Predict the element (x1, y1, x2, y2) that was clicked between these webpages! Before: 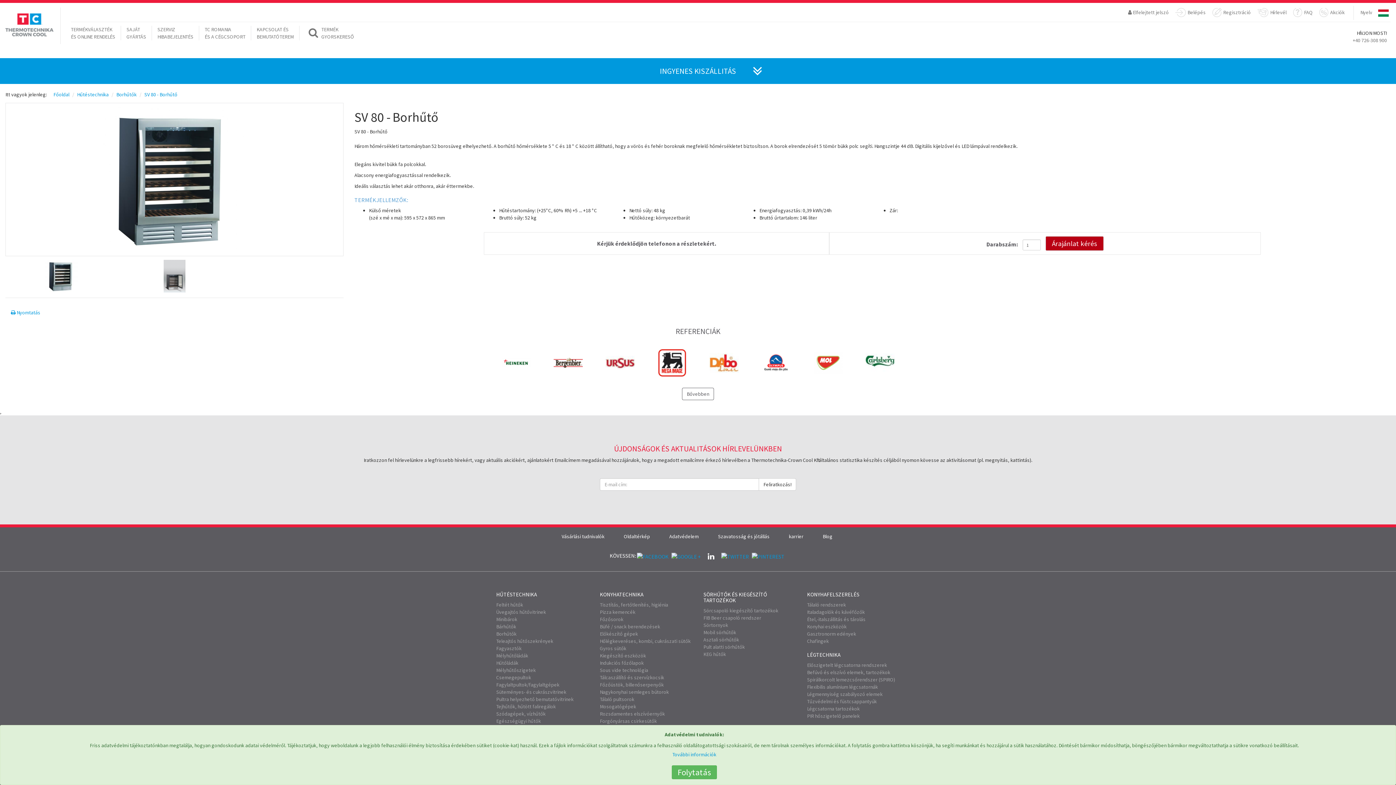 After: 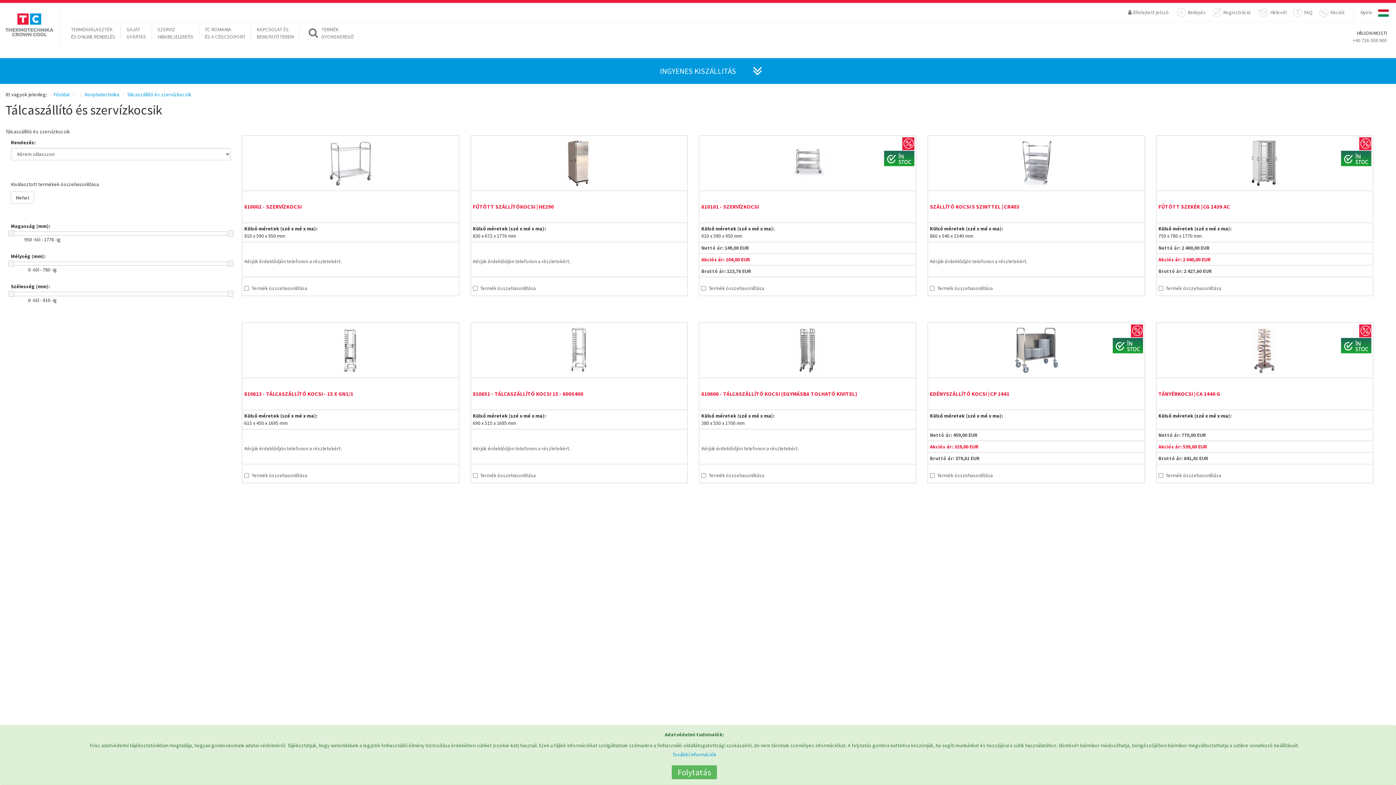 Action: label: Tálcaszállító és szervízkocsik bbox: (600, 674, 664, 681)